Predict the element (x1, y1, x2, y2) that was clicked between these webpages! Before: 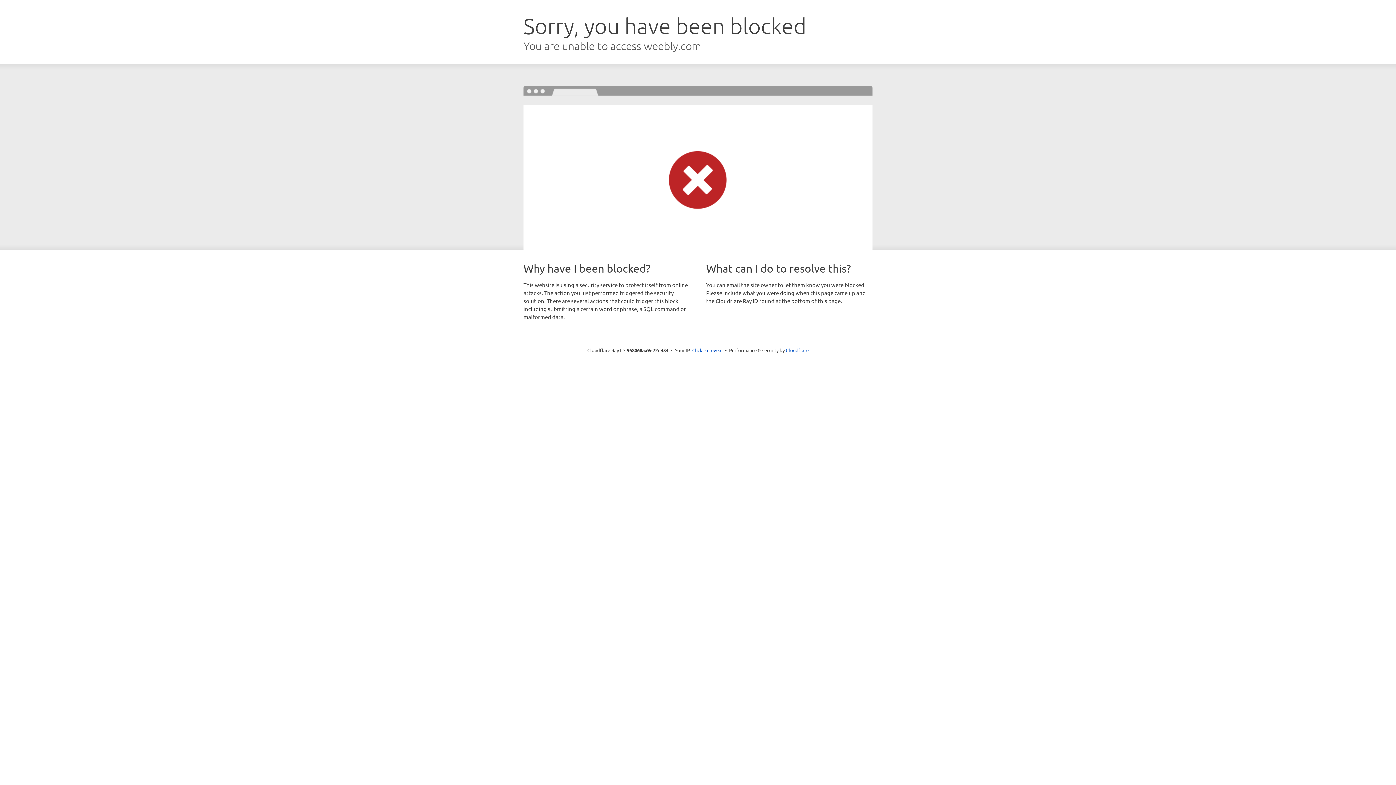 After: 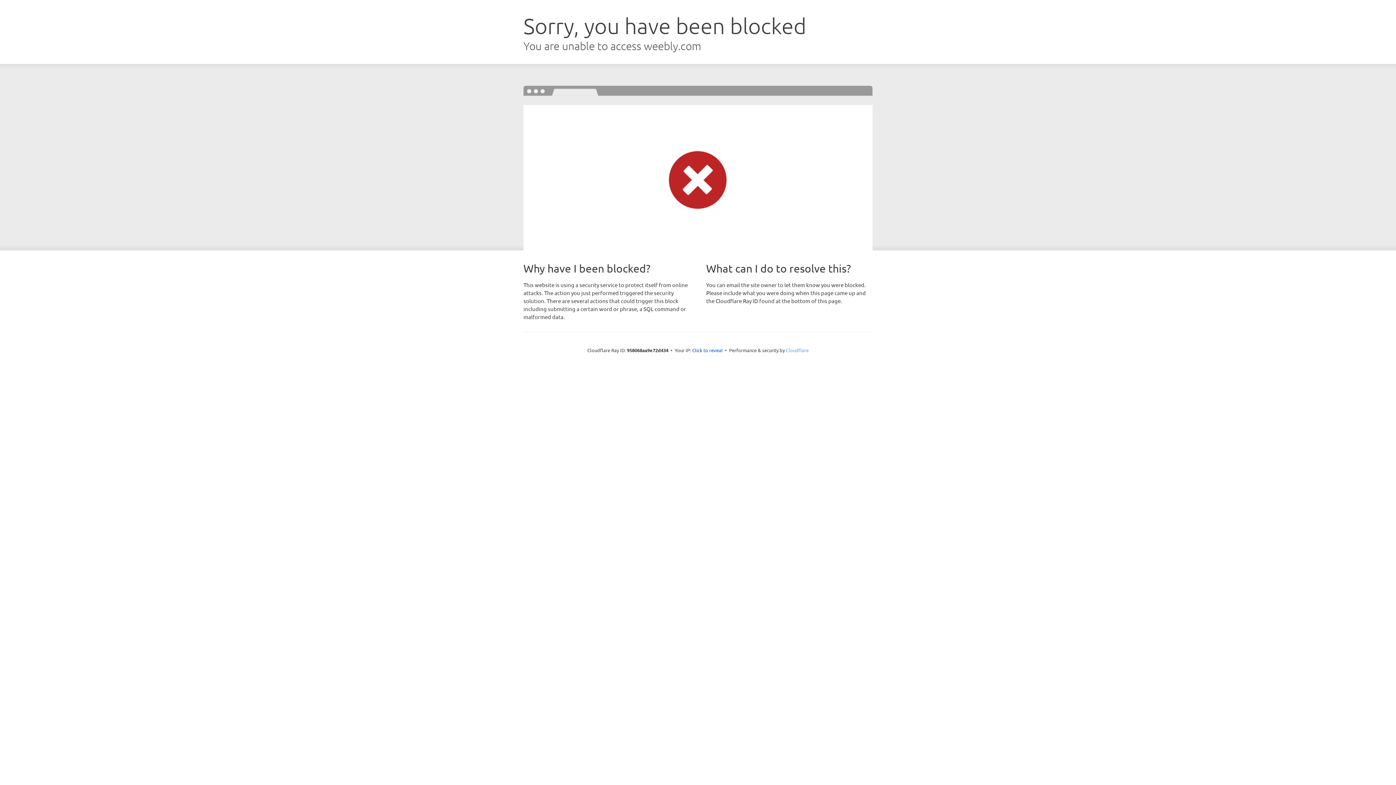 Action: label: Cloudflare bbox: (786, 347, 808, 353)